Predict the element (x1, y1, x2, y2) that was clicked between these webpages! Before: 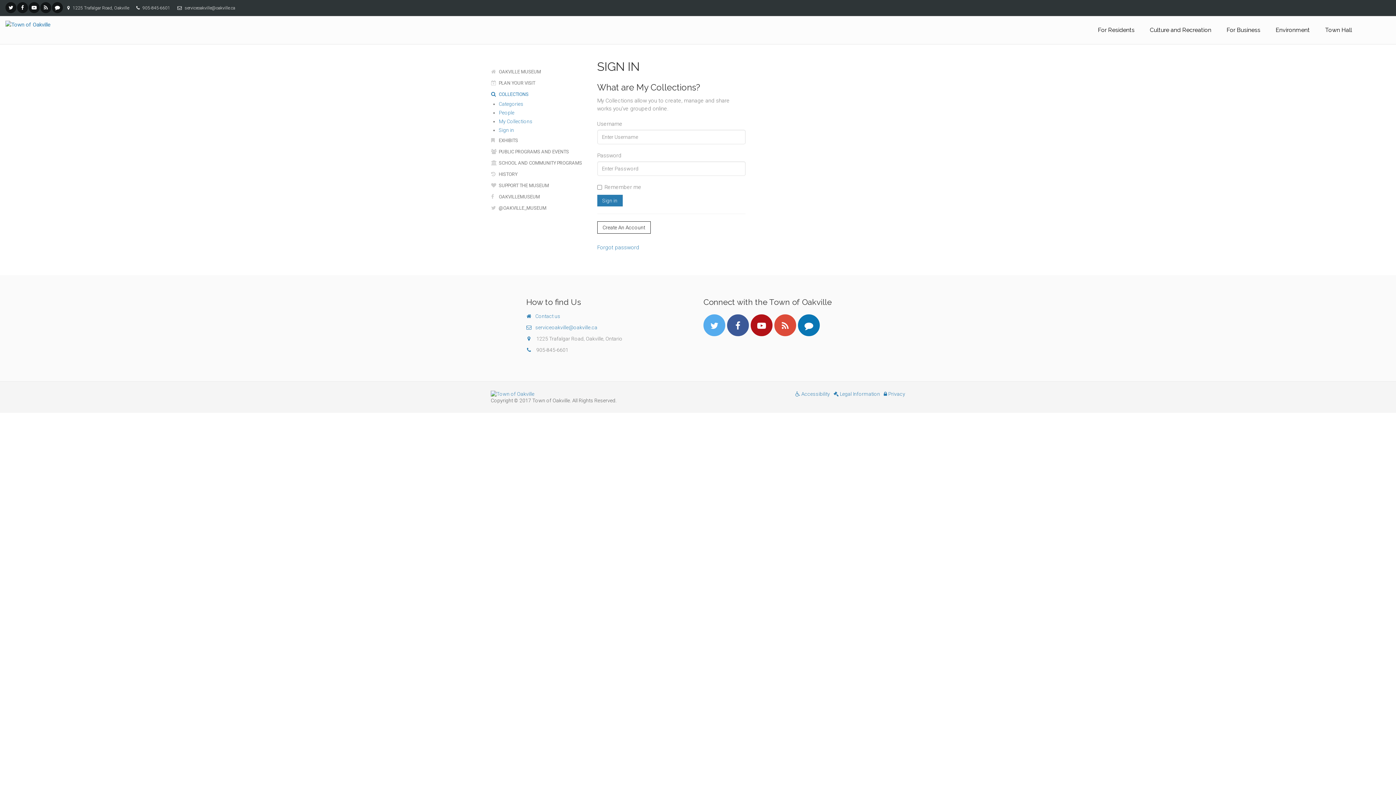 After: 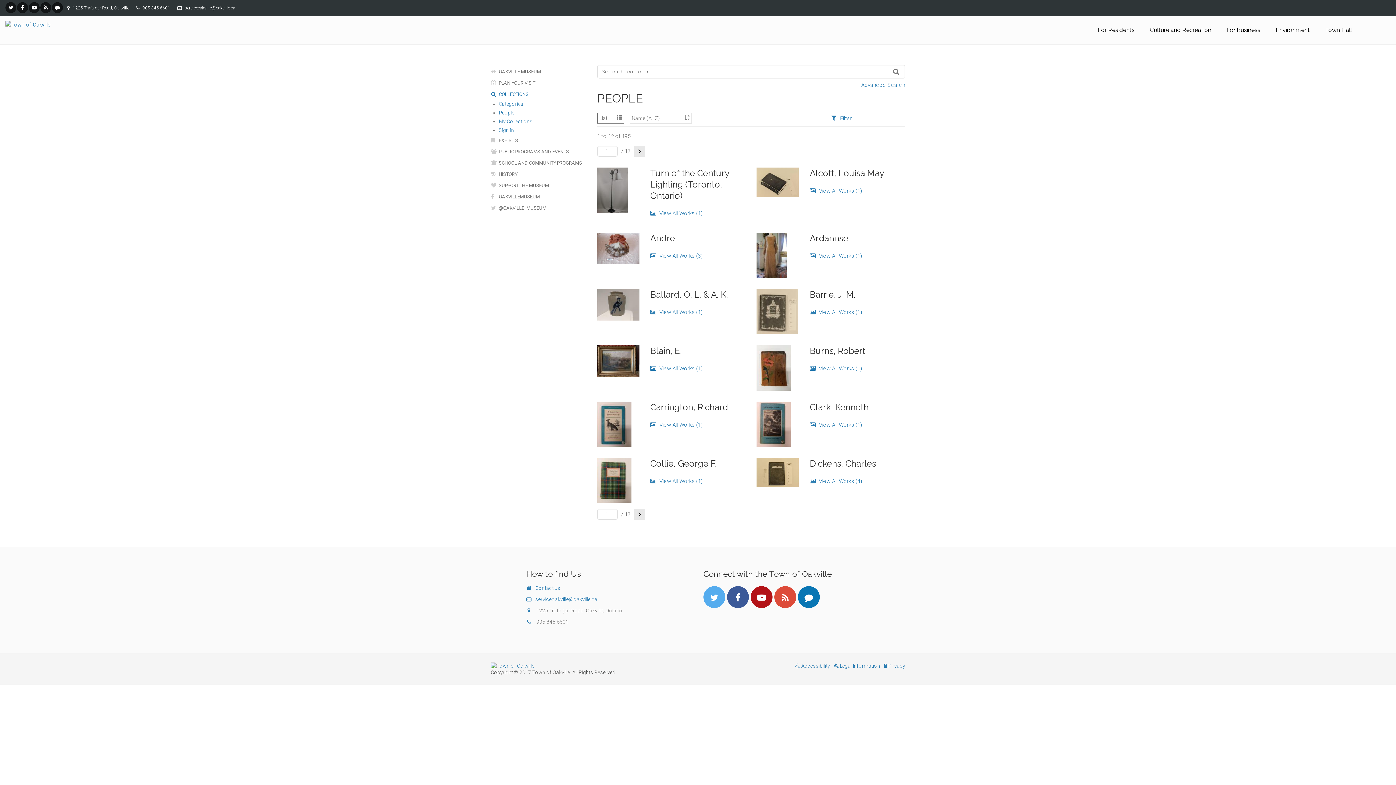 Action: bbox: (498, 109, 586, 116) label: People